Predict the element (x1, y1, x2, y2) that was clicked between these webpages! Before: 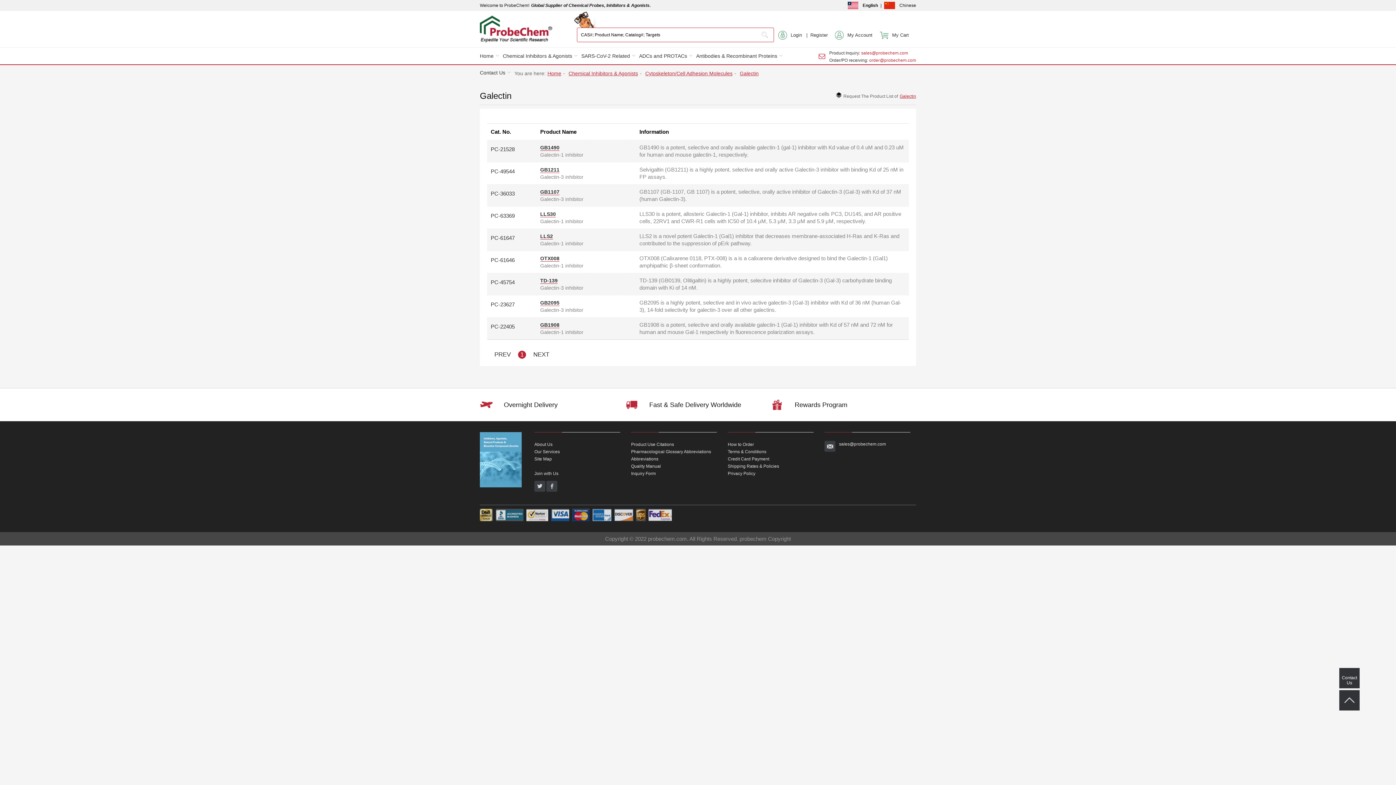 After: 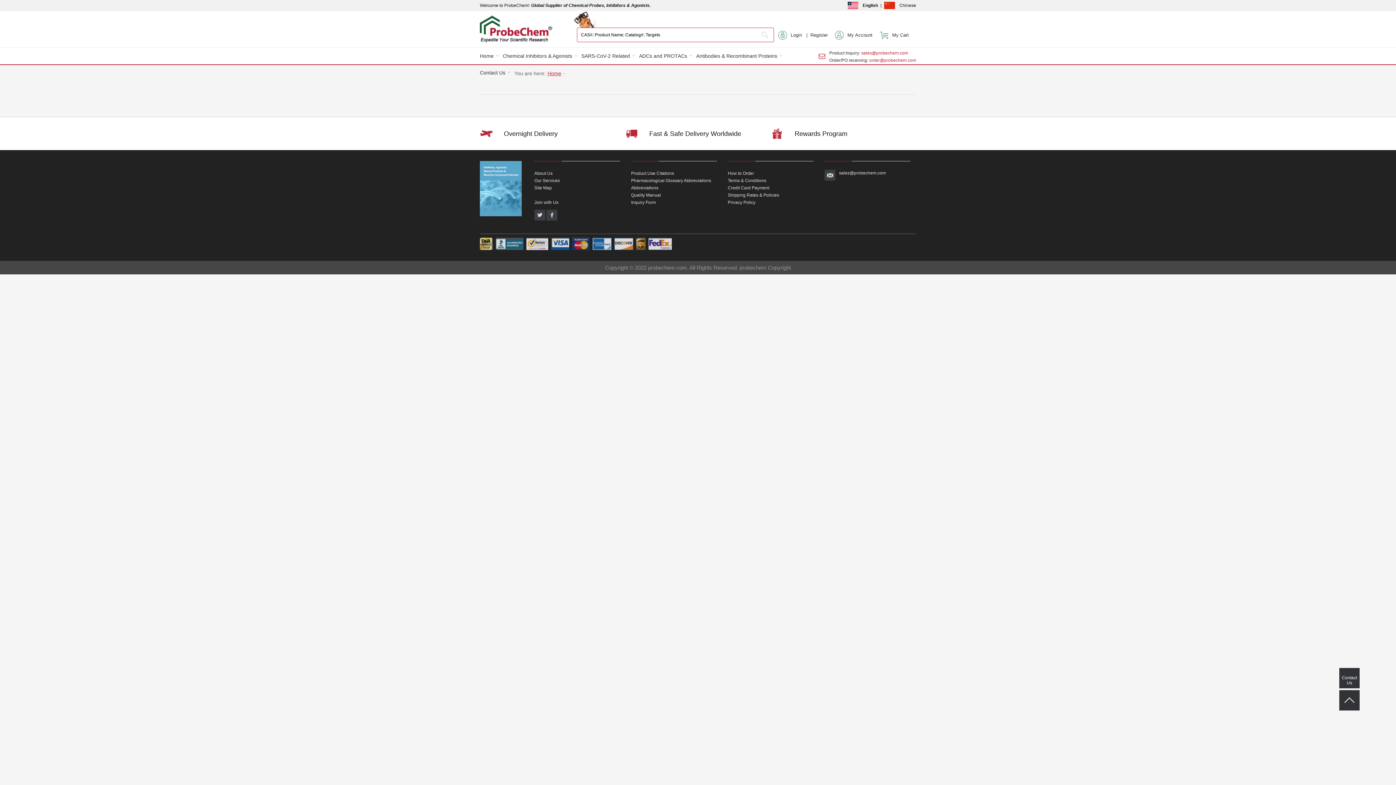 Action: bbox: (534, 471, 558, 476) label: Join with Us